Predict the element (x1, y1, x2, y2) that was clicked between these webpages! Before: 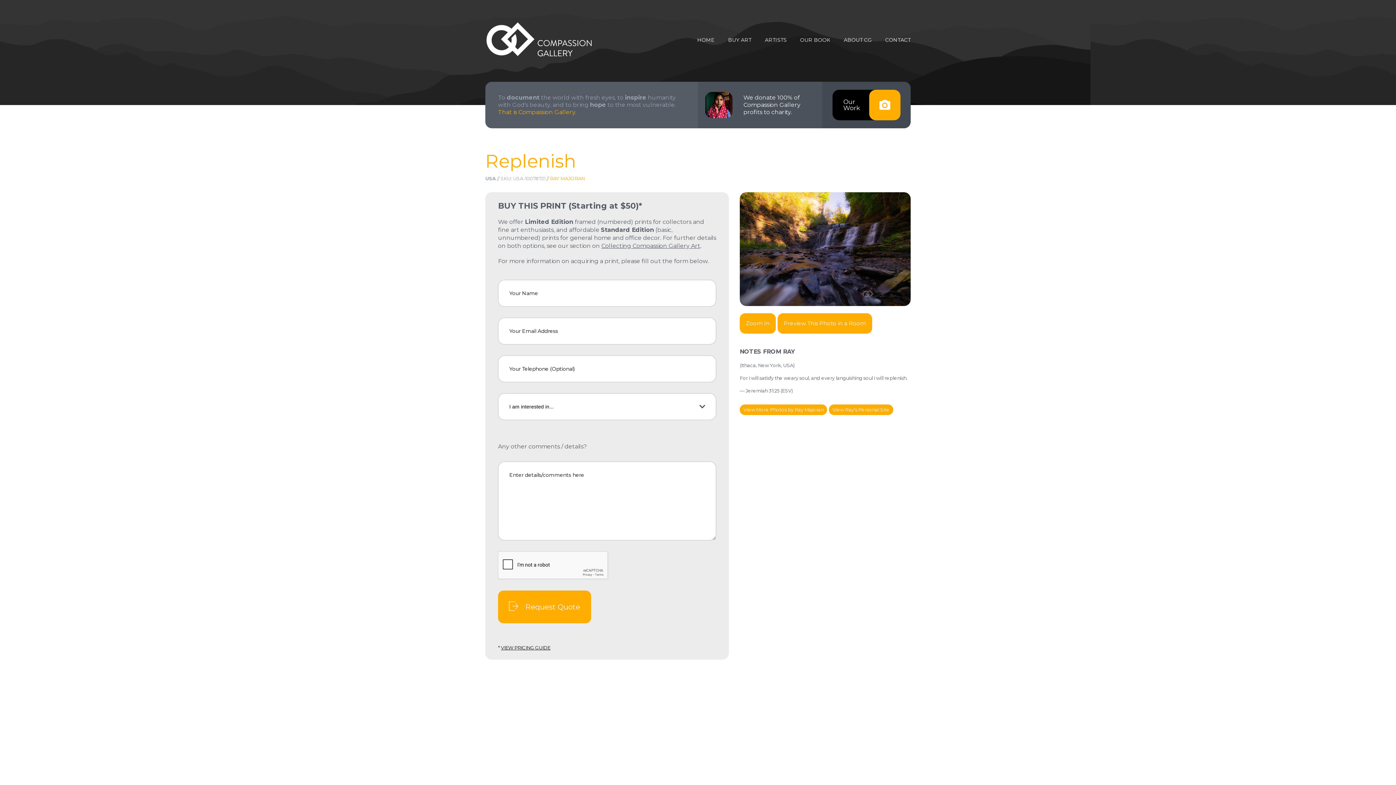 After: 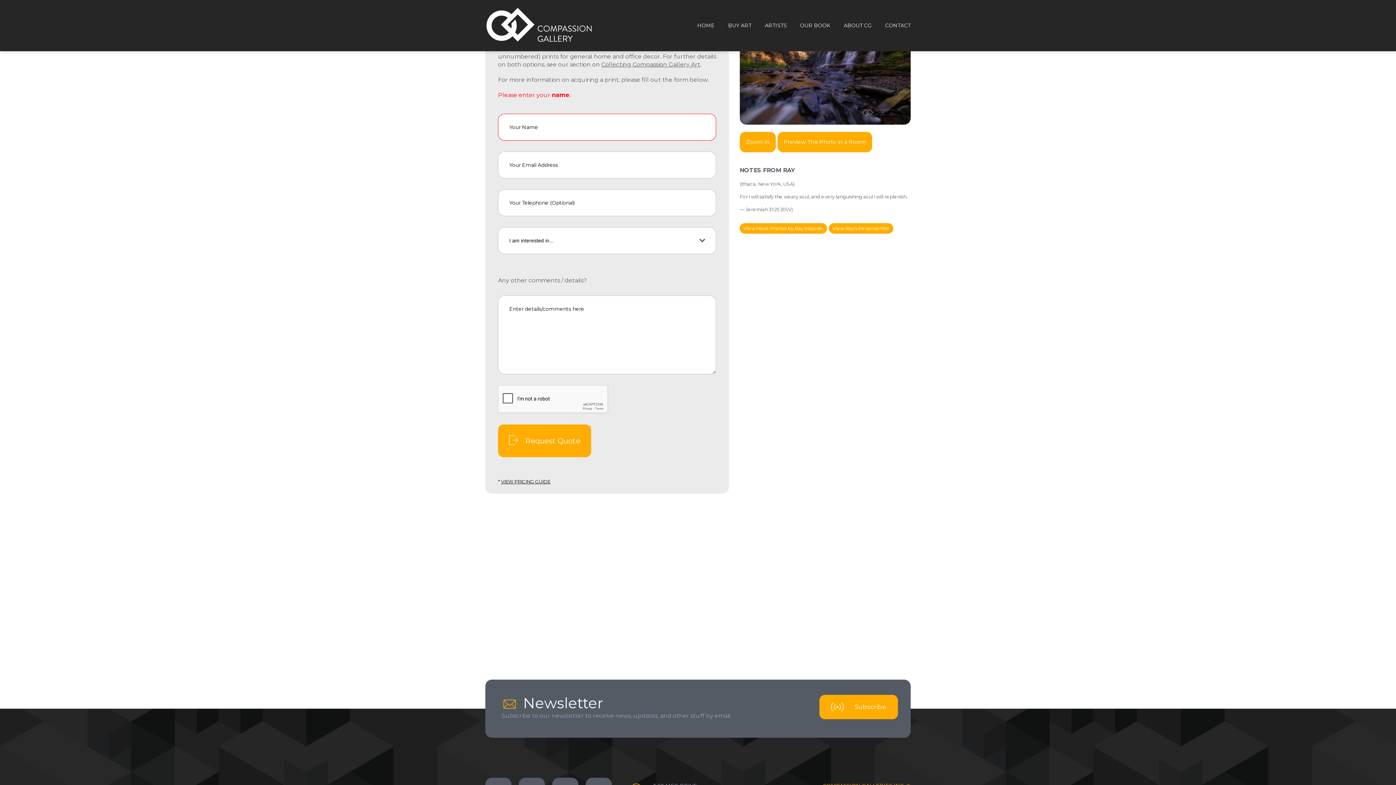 Action: bbox: (498, 590, 591, 623) label: Request Quote